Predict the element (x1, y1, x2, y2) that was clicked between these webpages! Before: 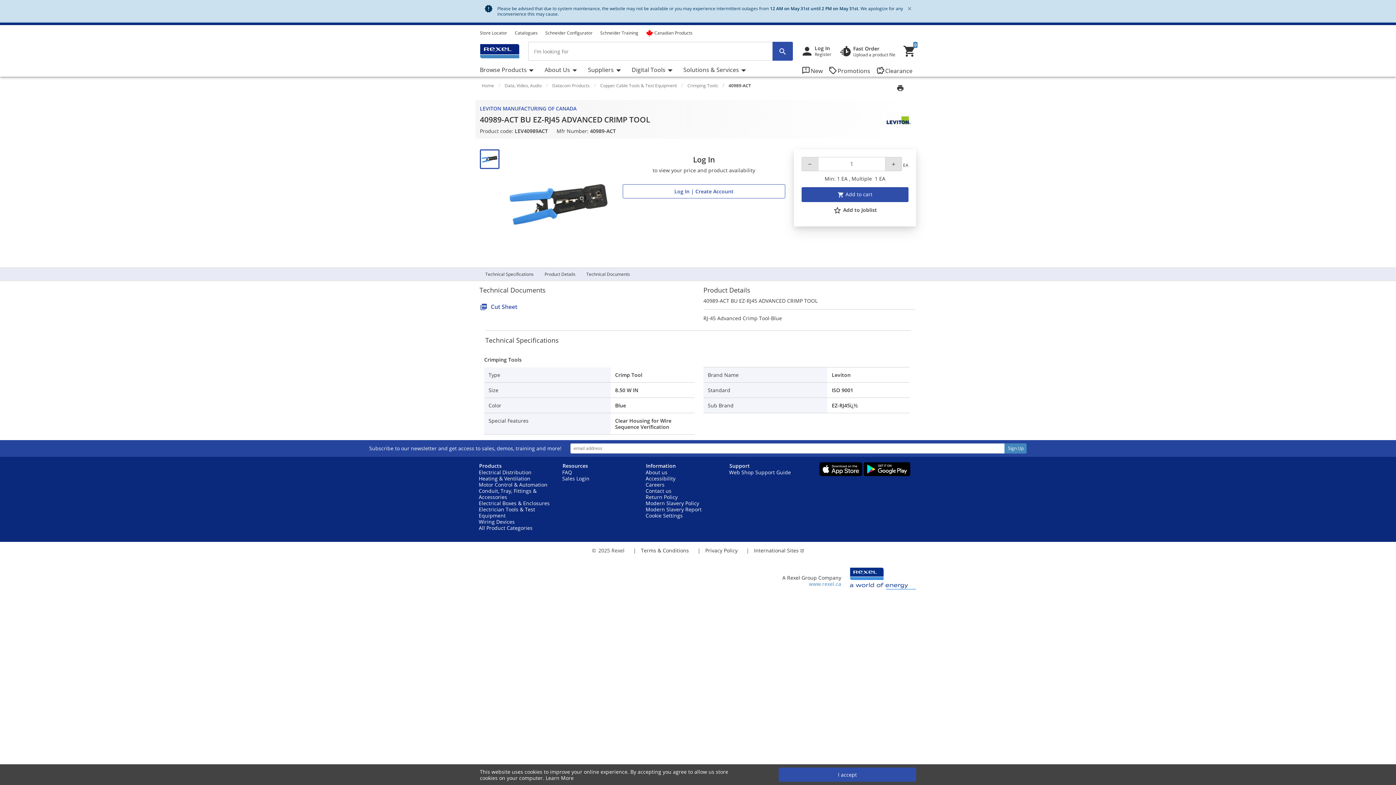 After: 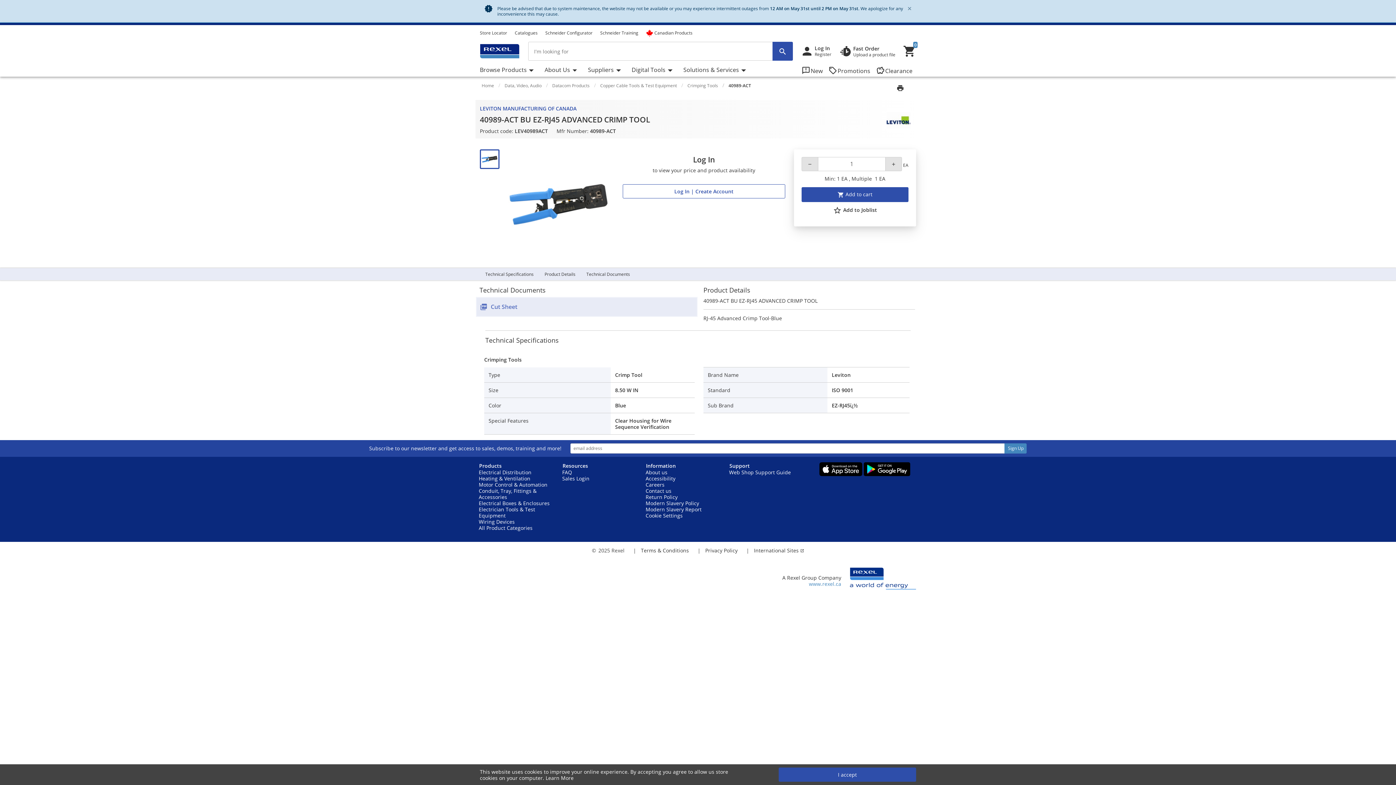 Action: bbox: (476, 297, 697, 316) label: 
Cut Sheet